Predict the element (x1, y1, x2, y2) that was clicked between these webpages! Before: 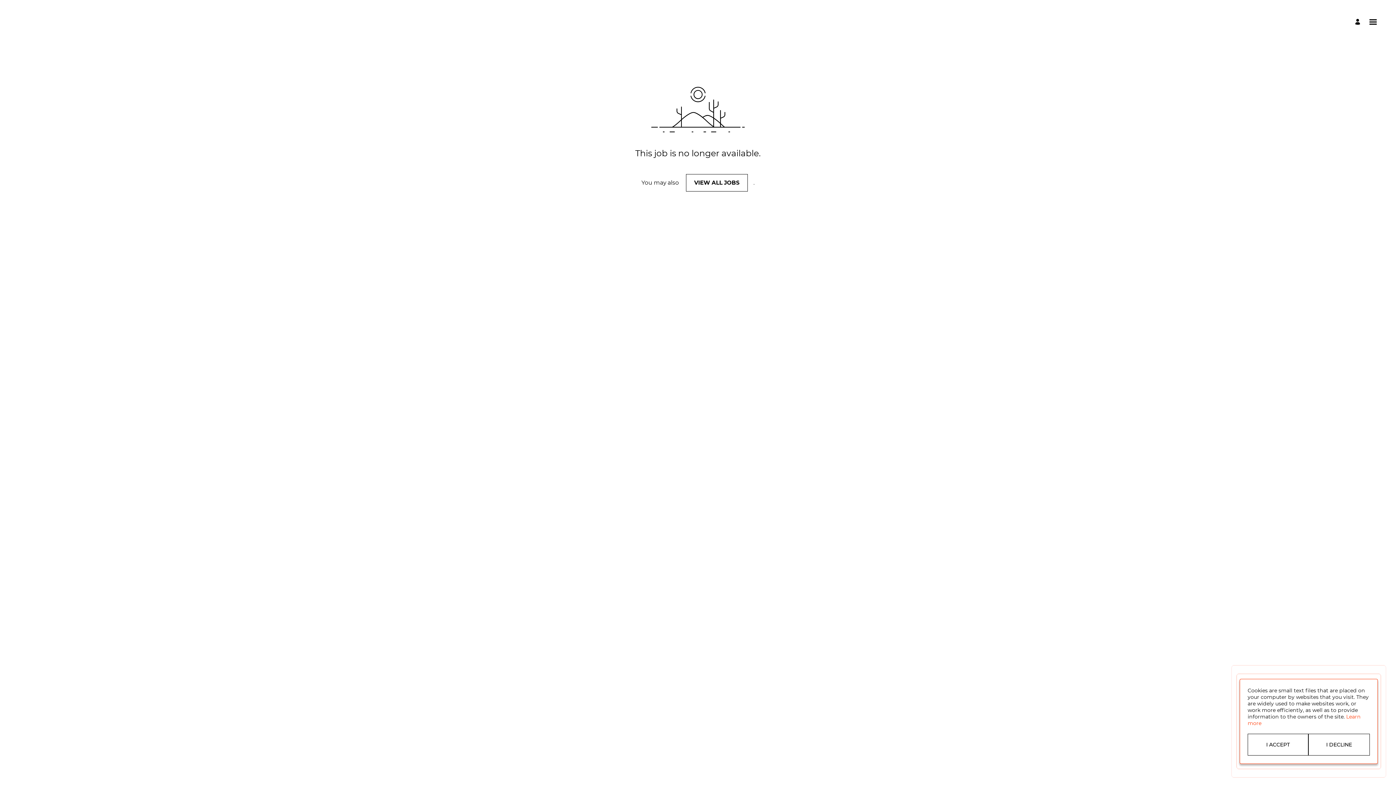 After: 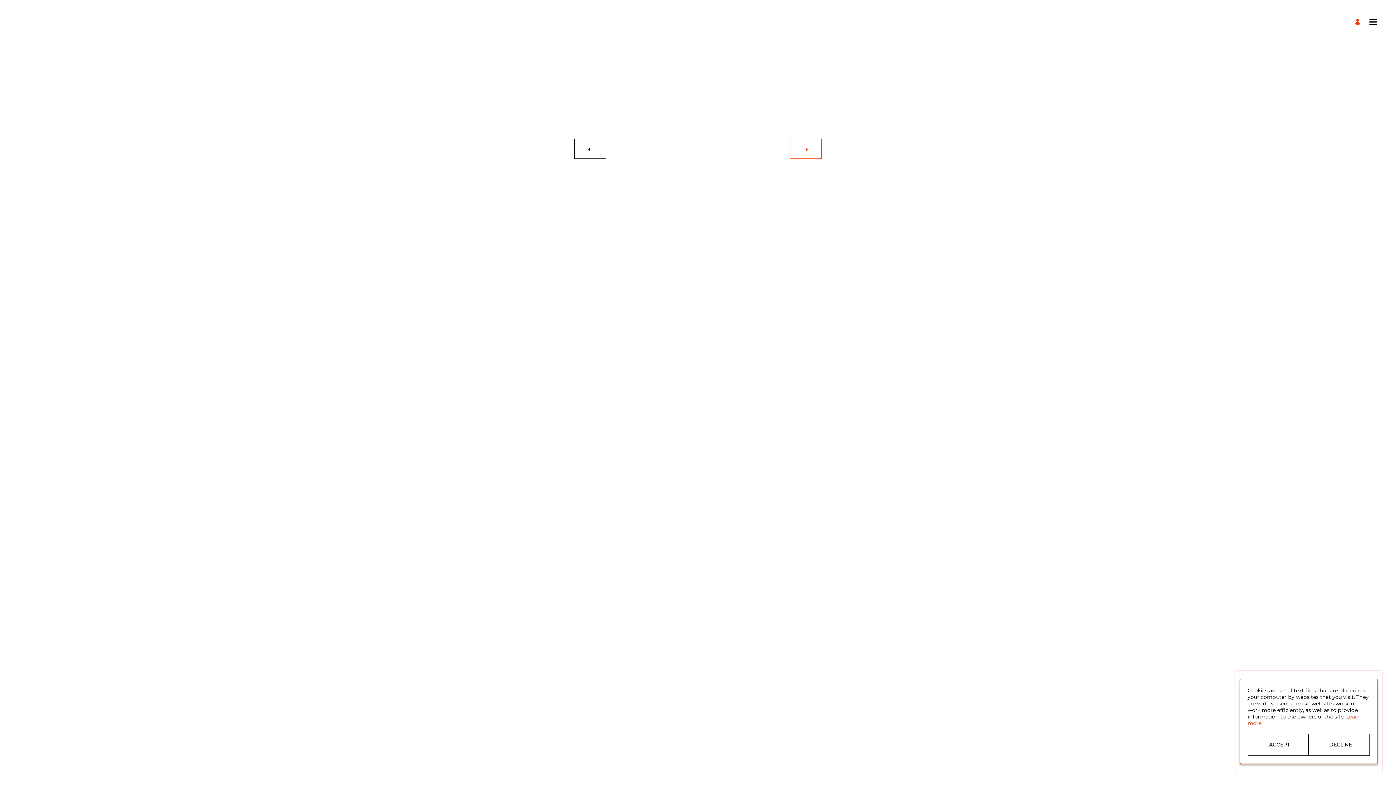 Action: label: Manage profile bbox: (1355, 18, 1362, 25)